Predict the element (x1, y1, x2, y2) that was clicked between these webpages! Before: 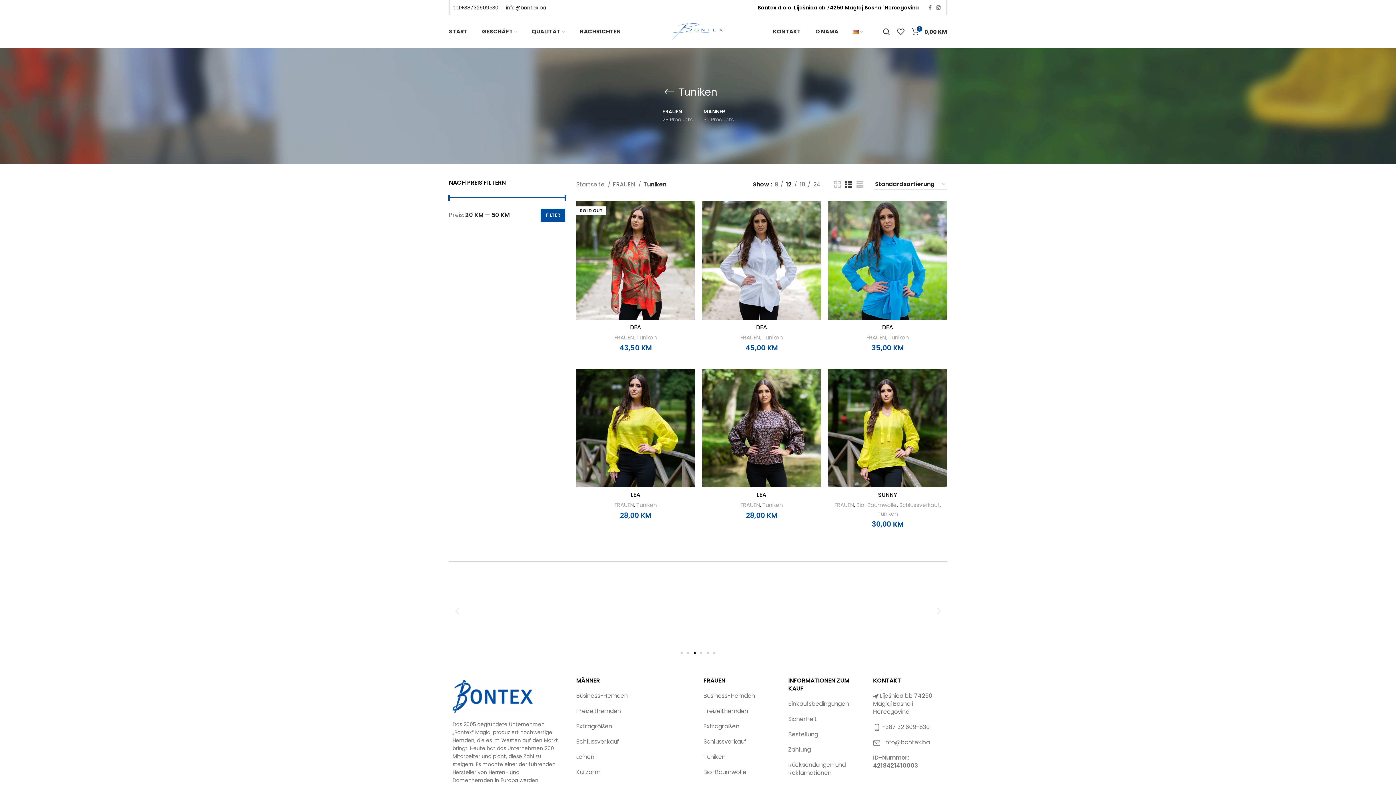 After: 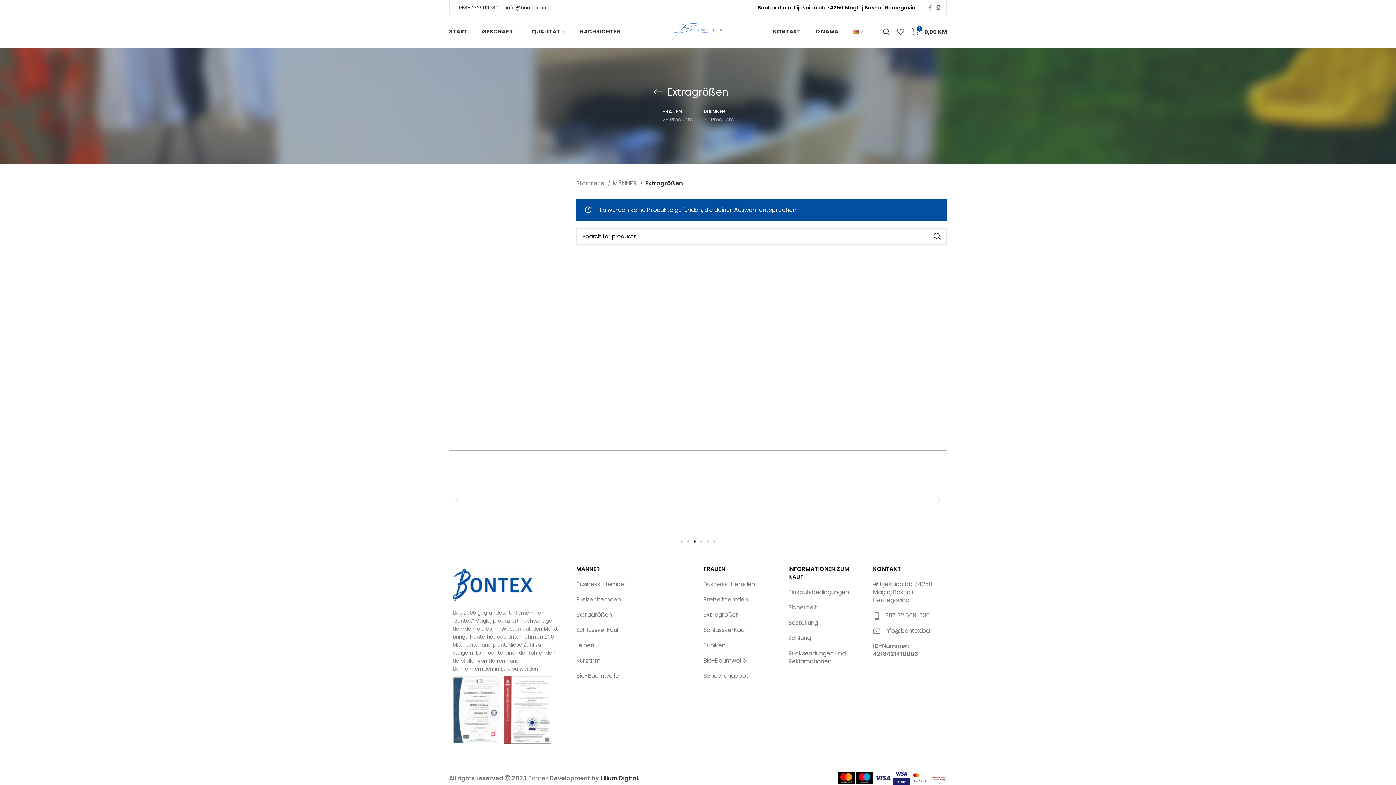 Action: bbox: (576, 722, 612, 731) label: Extragrößen